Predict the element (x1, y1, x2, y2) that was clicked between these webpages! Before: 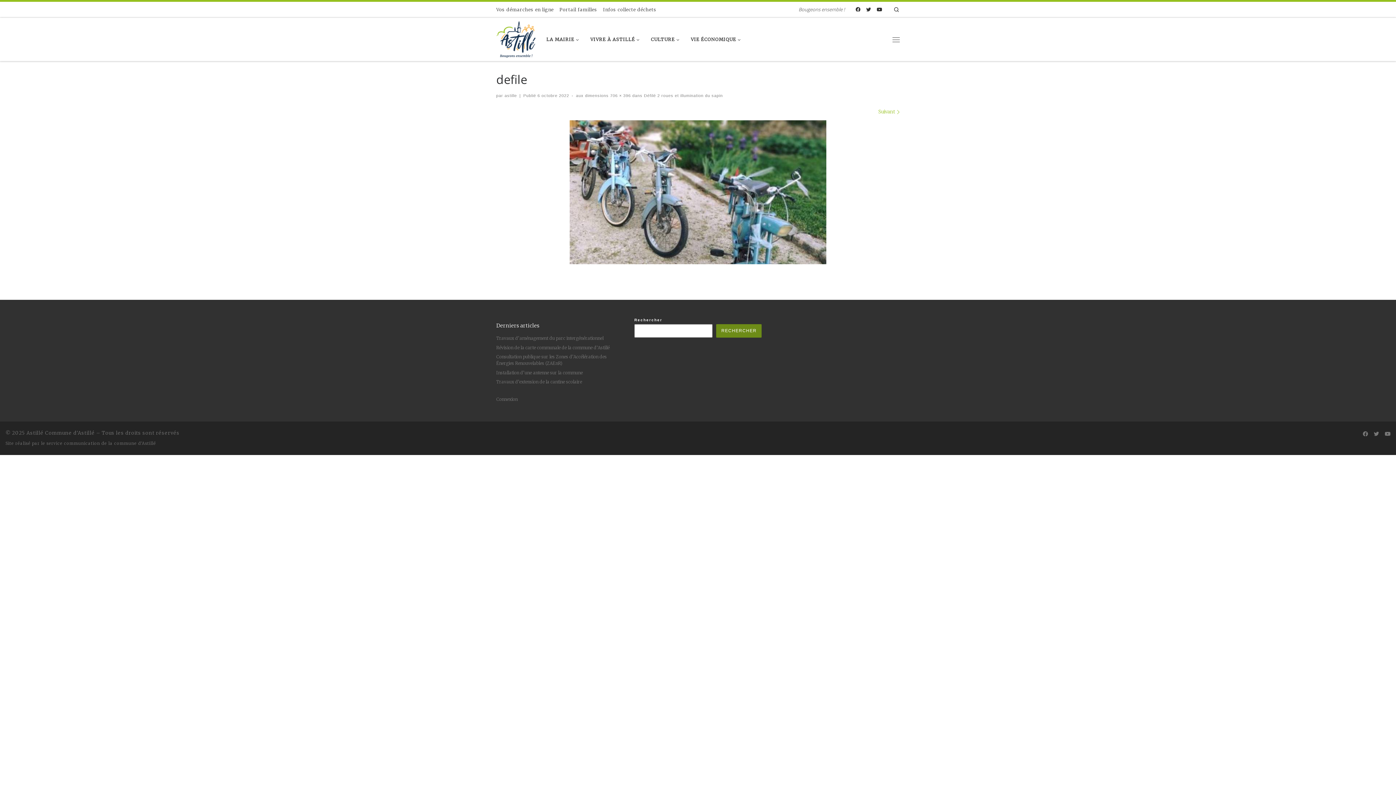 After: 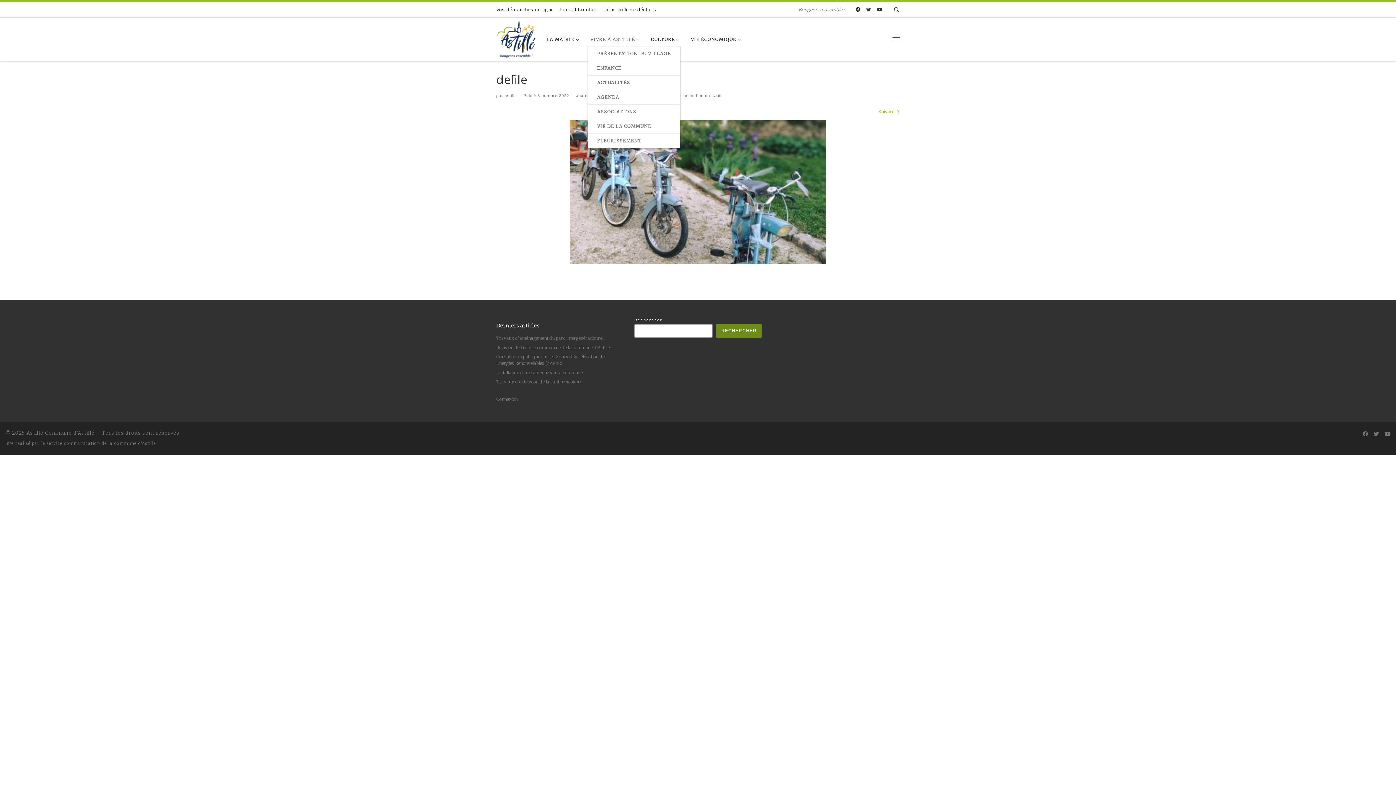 Action: bbox: (588, 32, 644, 46) label: VIVRE À ASTILLÉ